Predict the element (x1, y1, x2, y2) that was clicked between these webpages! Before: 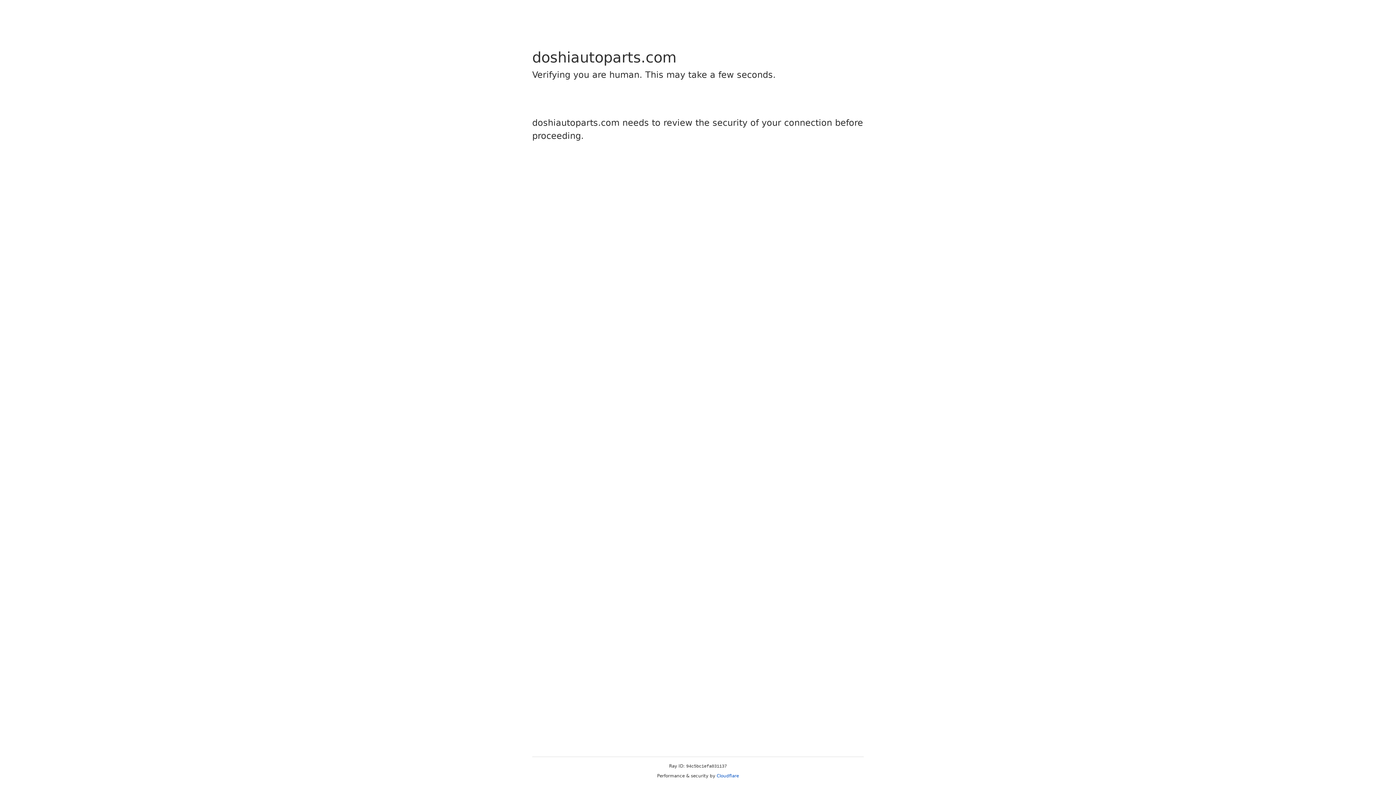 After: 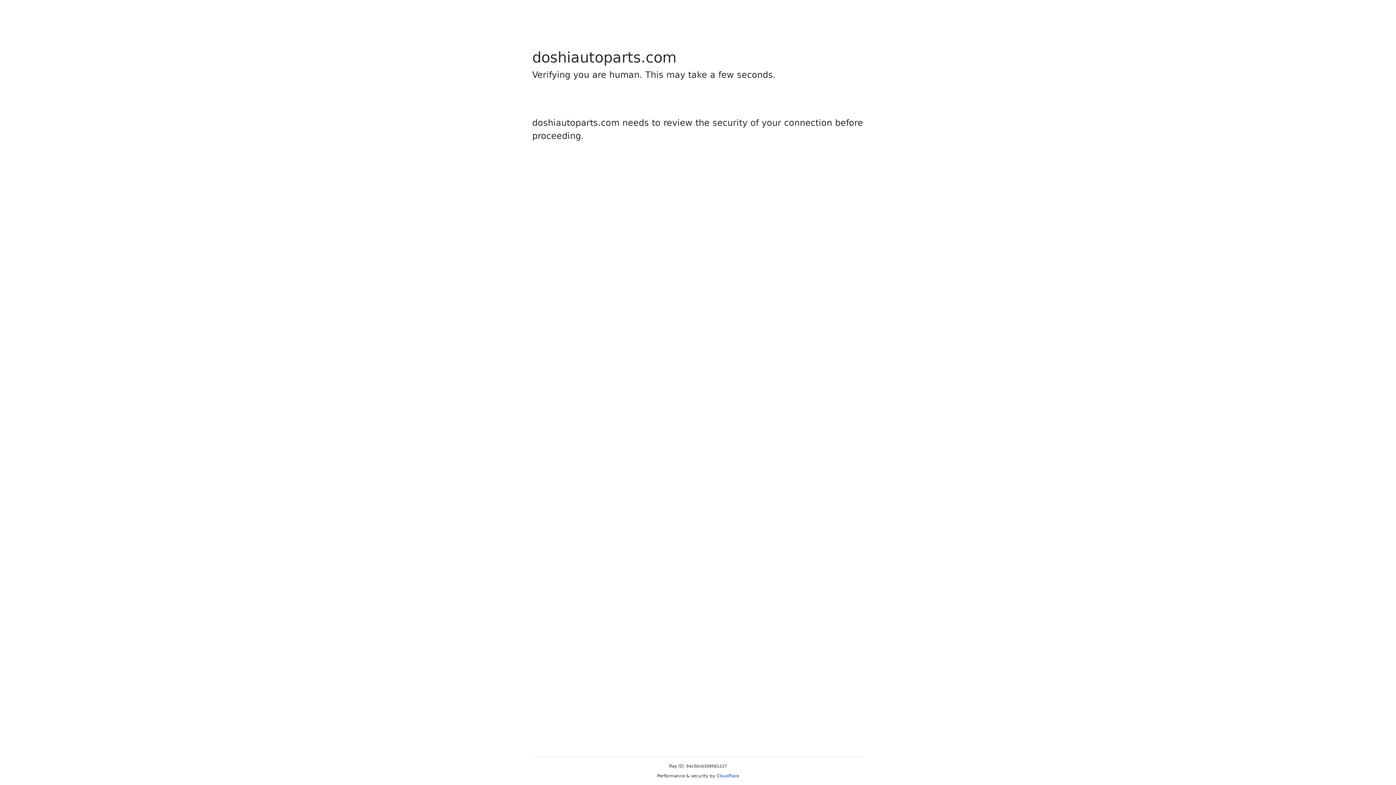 Action: bbox: (716, 773, 739, 778) label: Cloudflare